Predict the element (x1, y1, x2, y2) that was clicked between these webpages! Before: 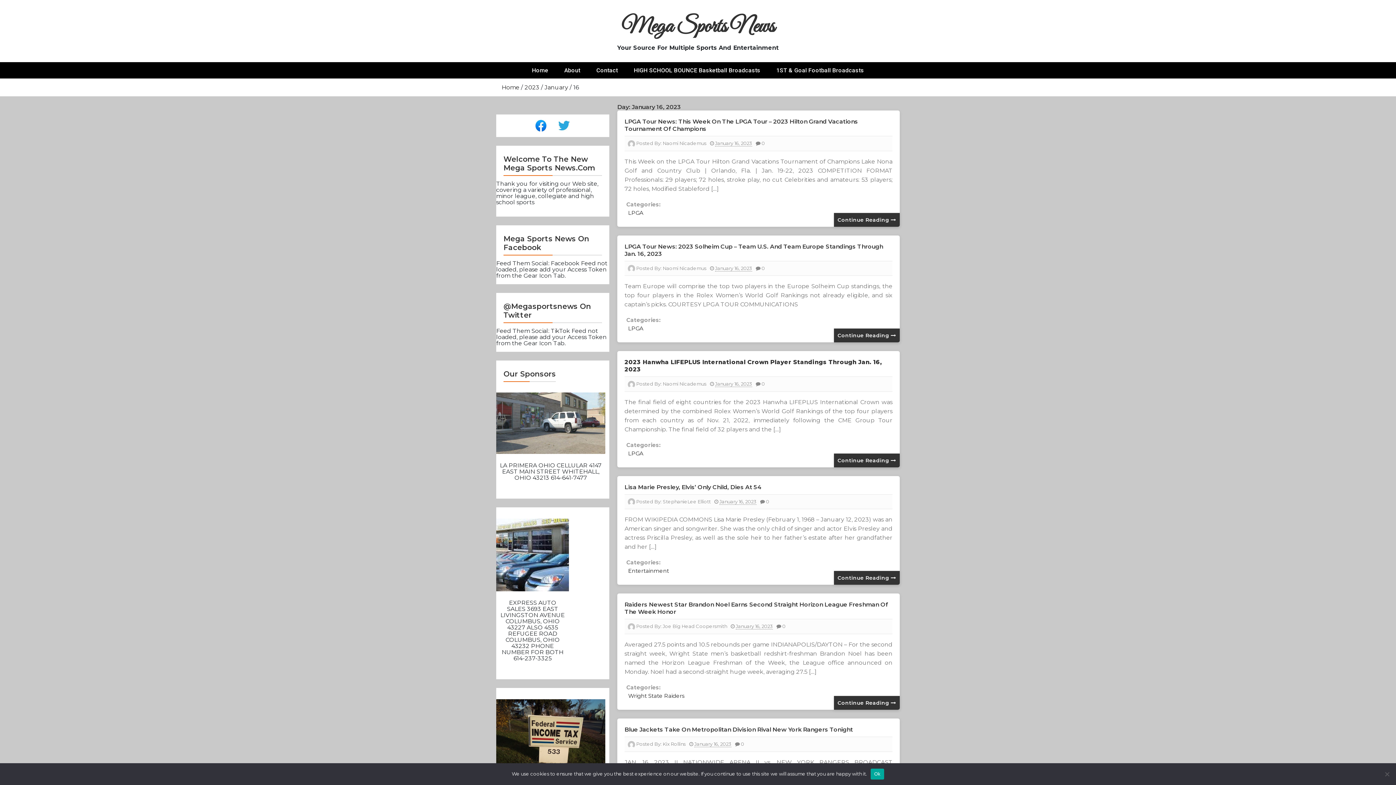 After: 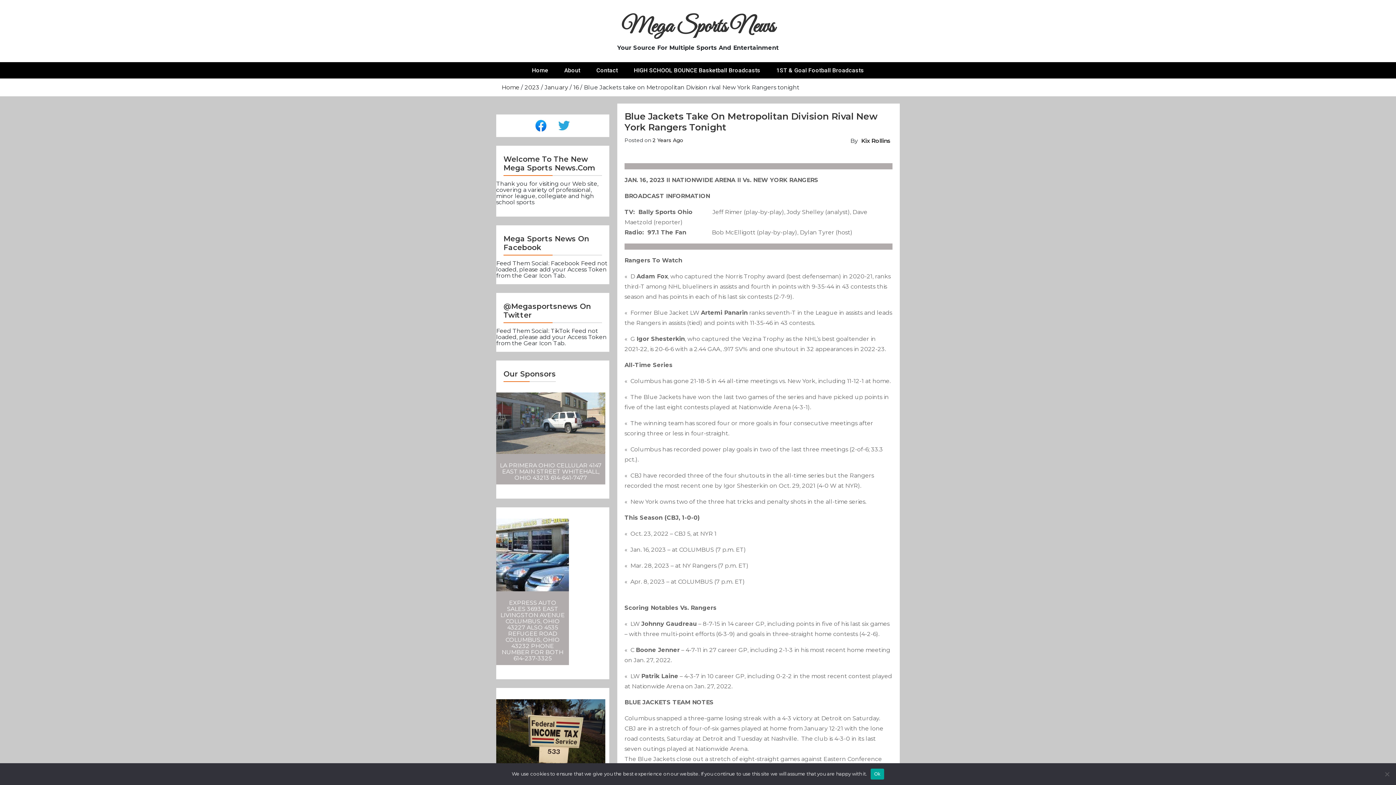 Action: label: Blue Jackets Take On Metropolitan Division Rival New York Rangers Tonight bbox: (624, 726, 853, 733)